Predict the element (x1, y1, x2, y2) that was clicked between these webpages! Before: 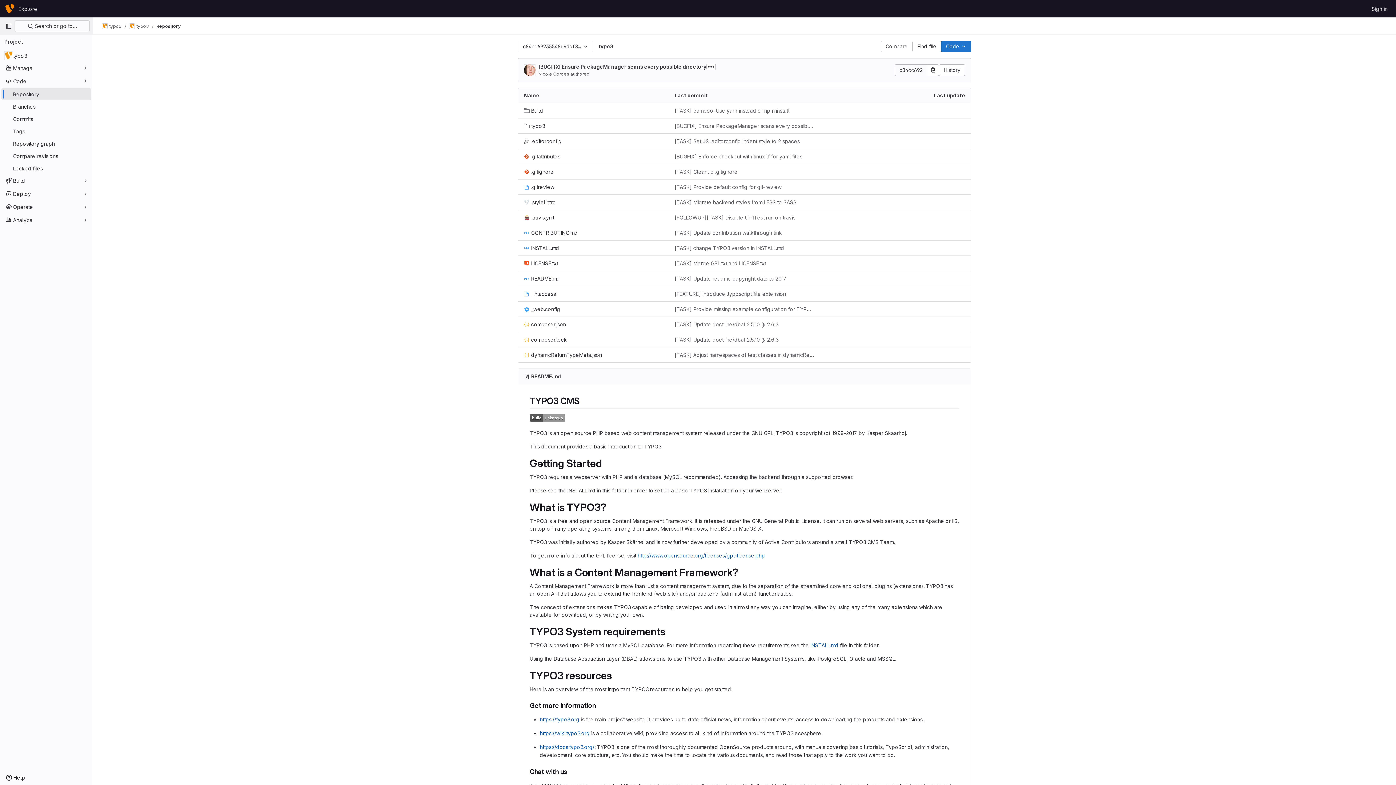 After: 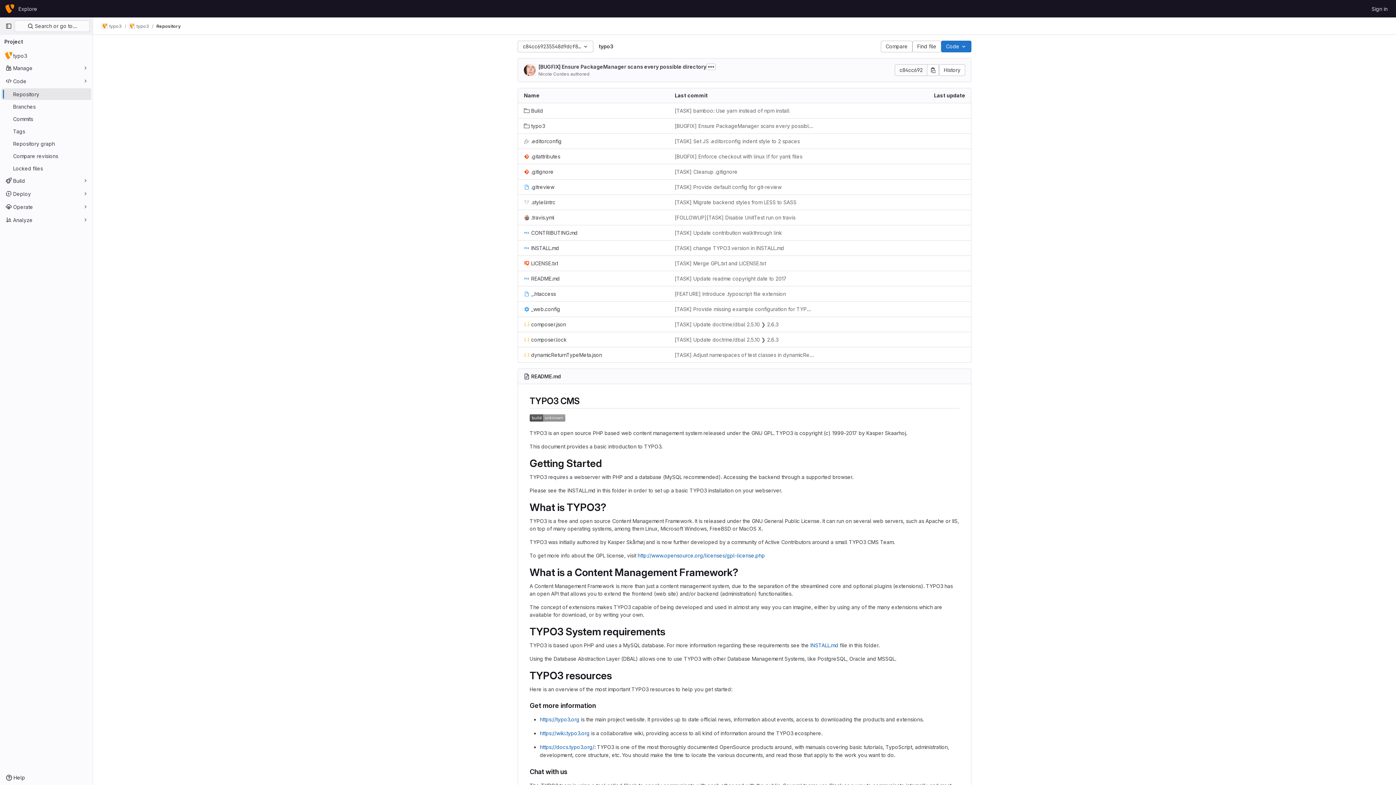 Action: label: Repository bbox: (156, 23, 180, 29)